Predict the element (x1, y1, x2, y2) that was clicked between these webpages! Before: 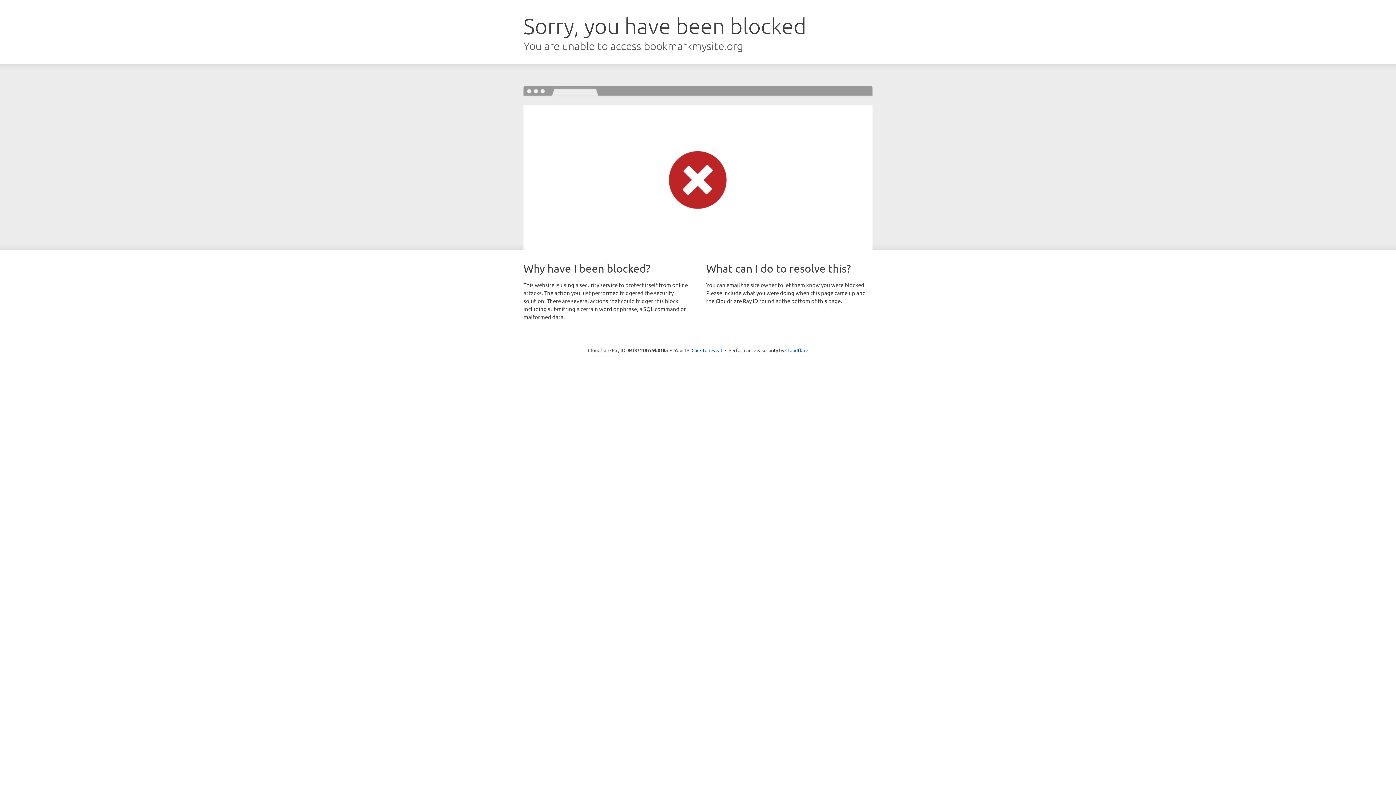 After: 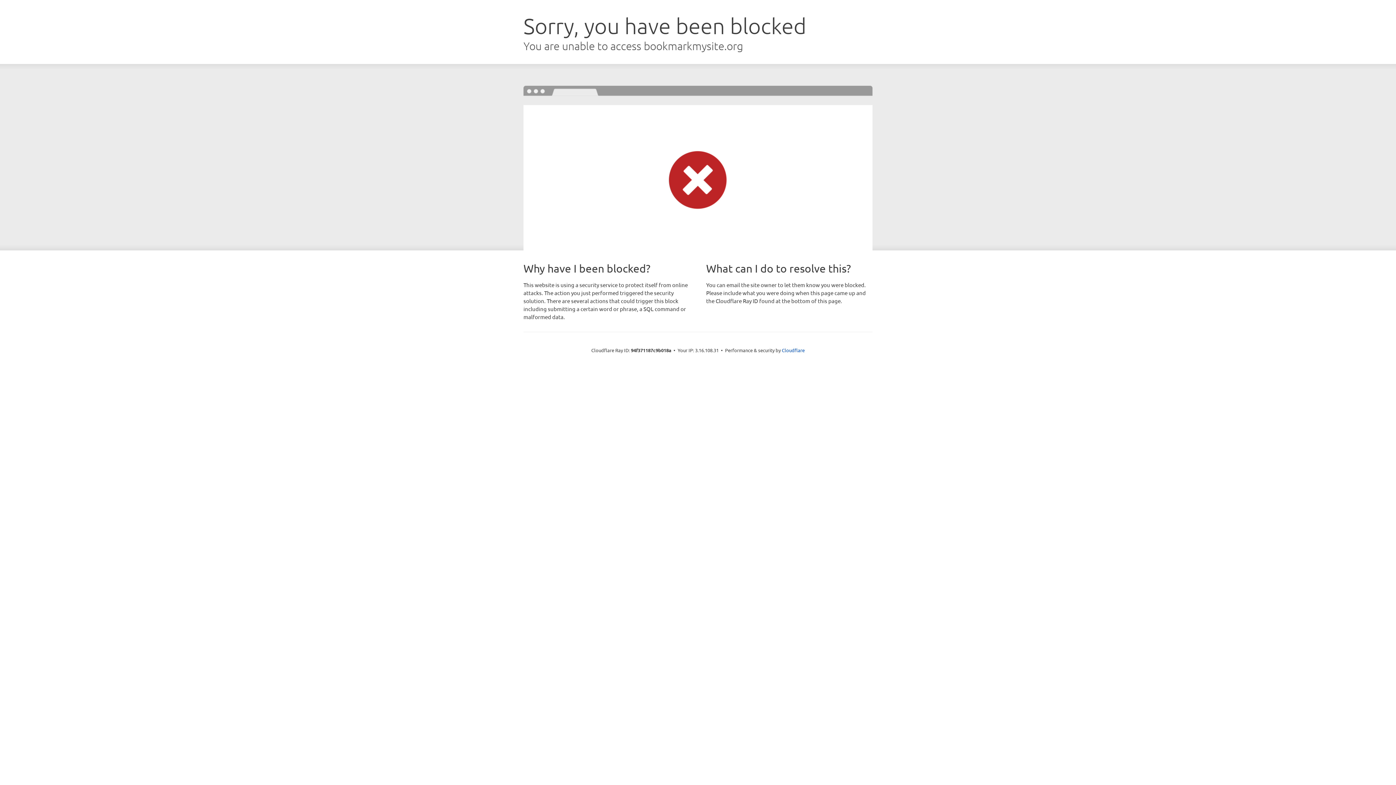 Action: label: Click to reveal bbox: (691, 346, 722, 353)